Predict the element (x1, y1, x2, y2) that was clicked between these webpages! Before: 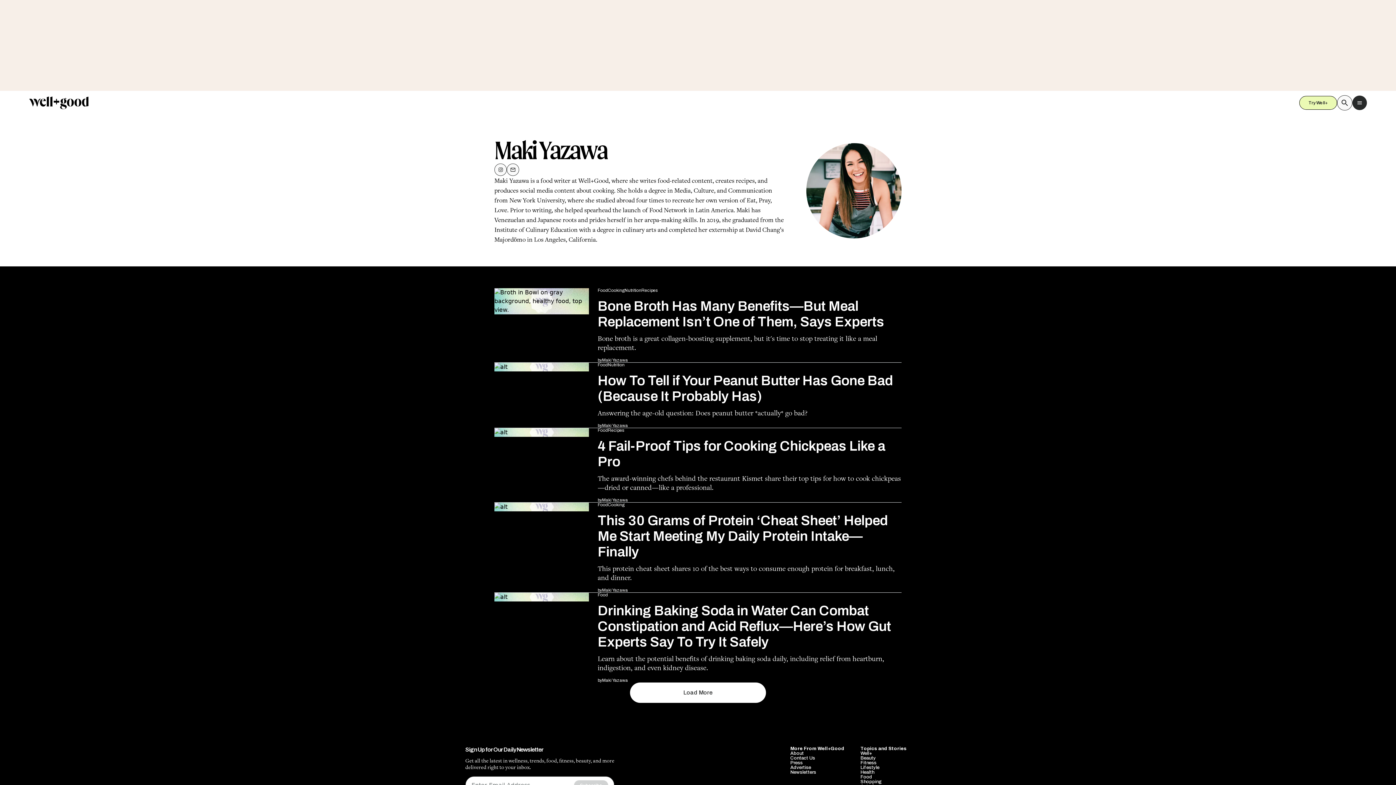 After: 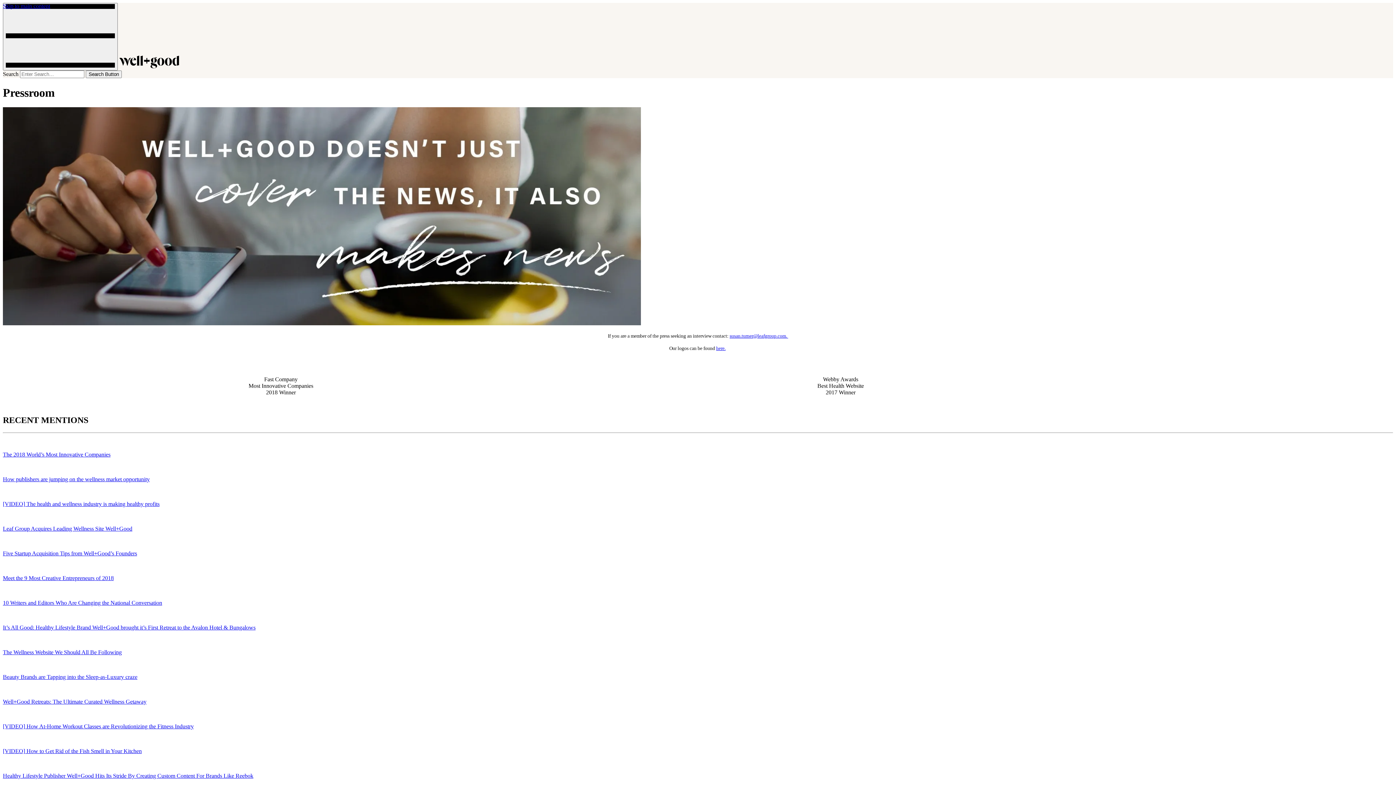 Action: bbox: (790, 760, 802, 765) label: Press